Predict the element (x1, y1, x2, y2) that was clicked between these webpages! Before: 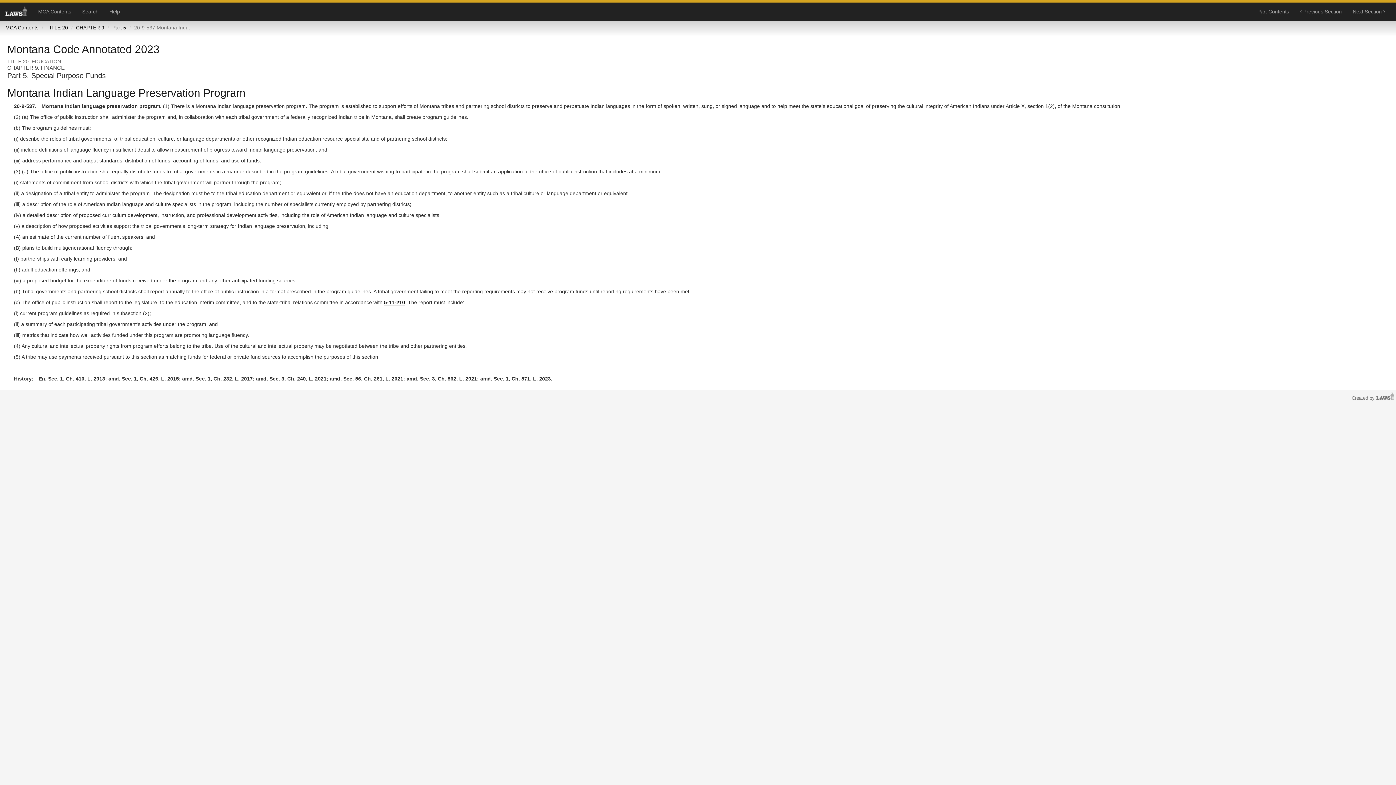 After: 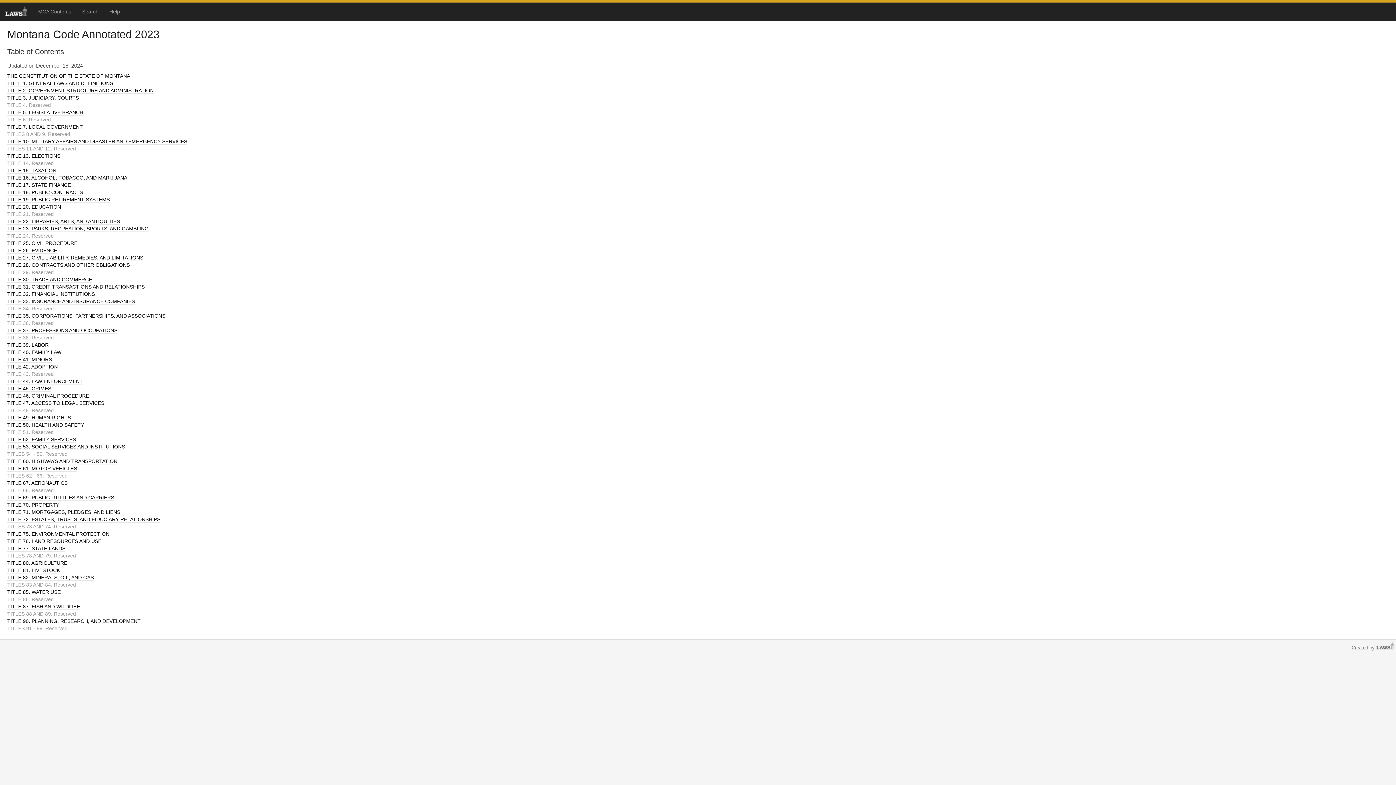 Action: label: MCA Contents bbox: (5, 24, 38, 30)